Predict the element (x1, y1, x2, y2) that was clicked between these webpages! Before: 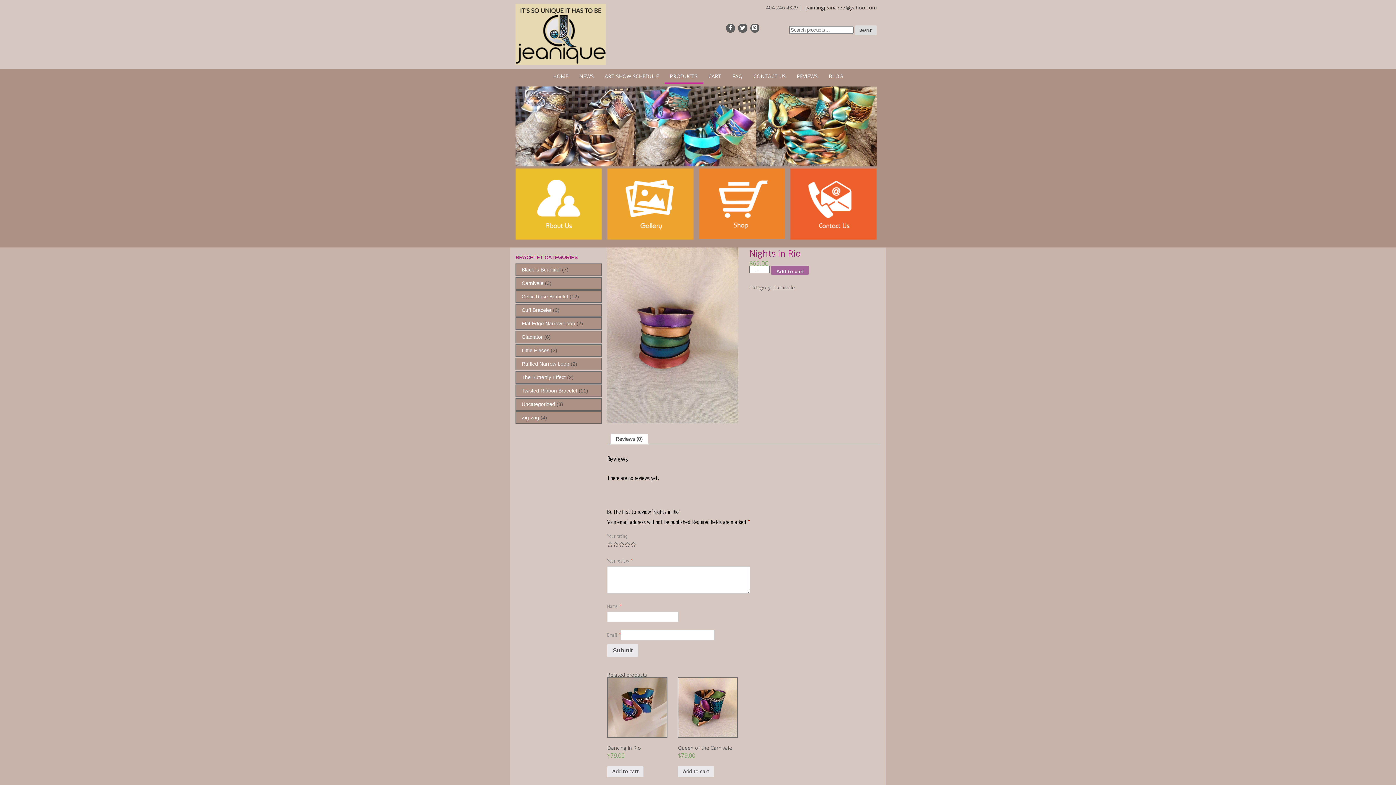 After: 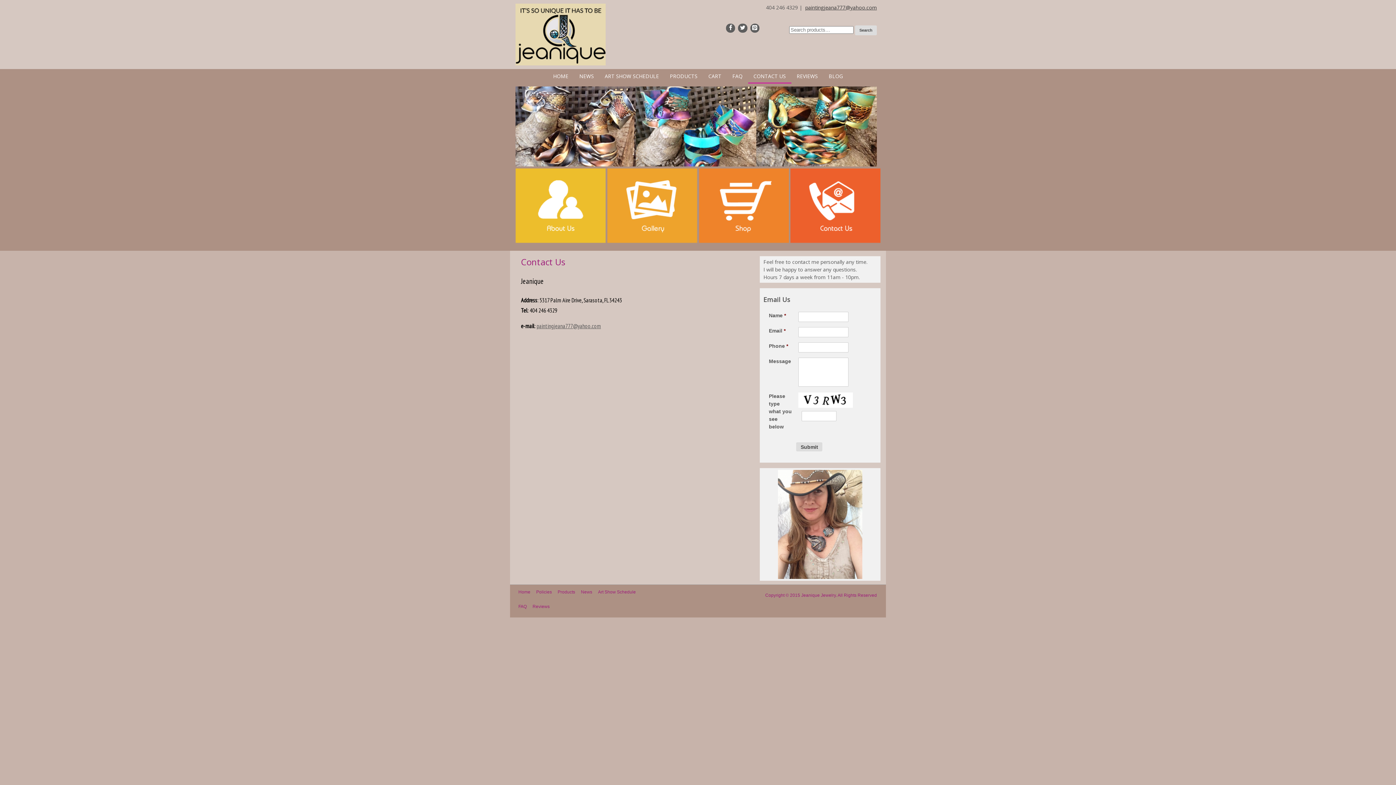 Action: label: CONTACT US bbox: (748, 69, 791, 83)